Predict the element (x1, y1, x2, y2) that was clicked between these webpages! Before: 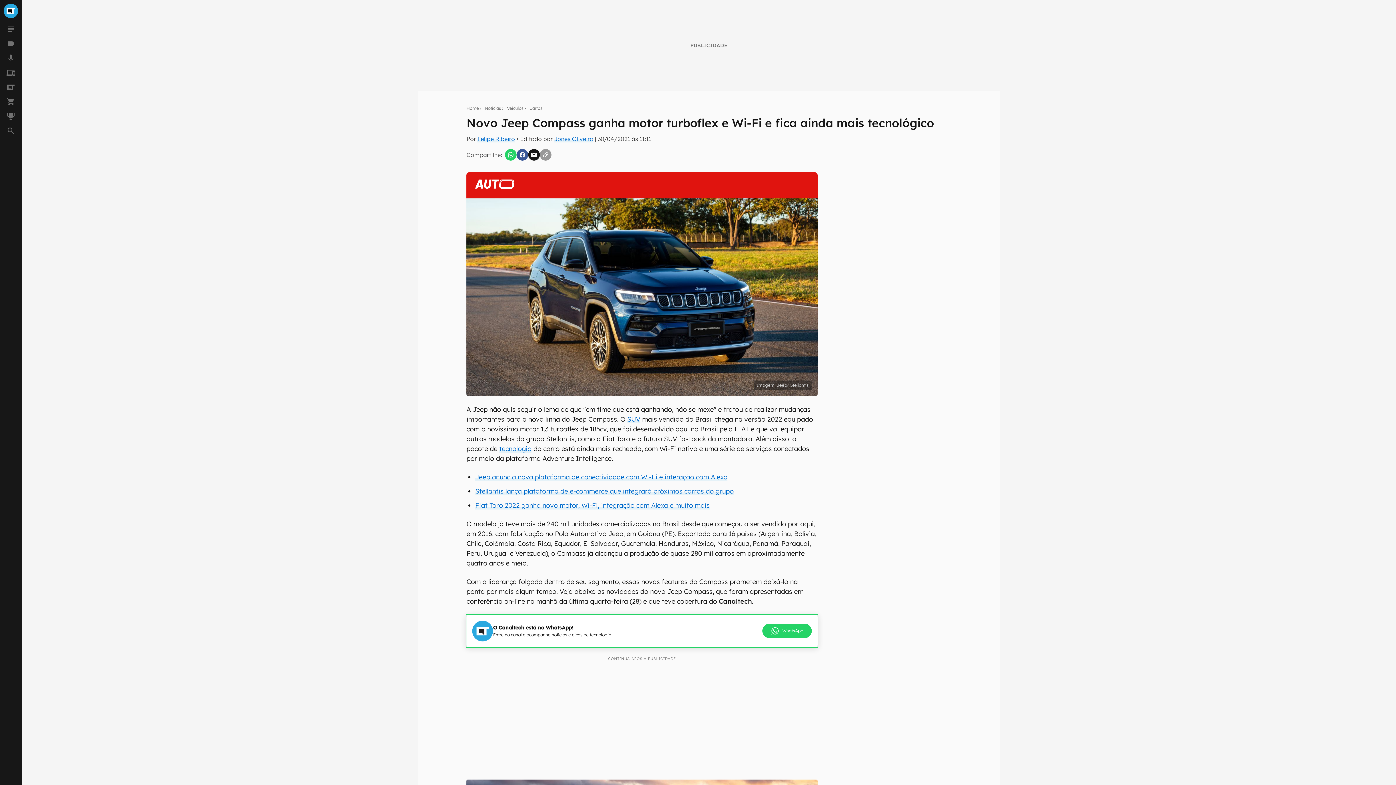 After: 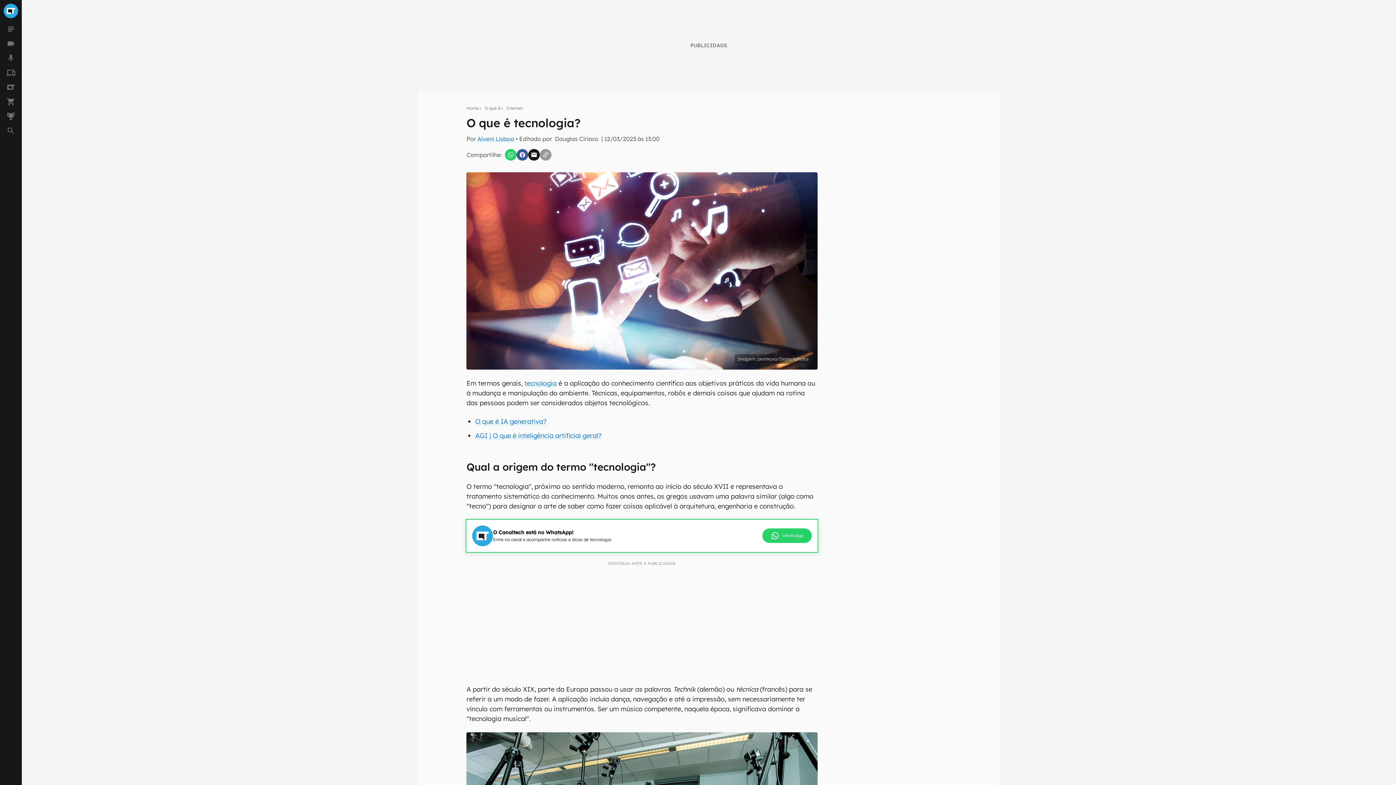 Action: label: tecnologia bbox: (499, 444, 531, 453)